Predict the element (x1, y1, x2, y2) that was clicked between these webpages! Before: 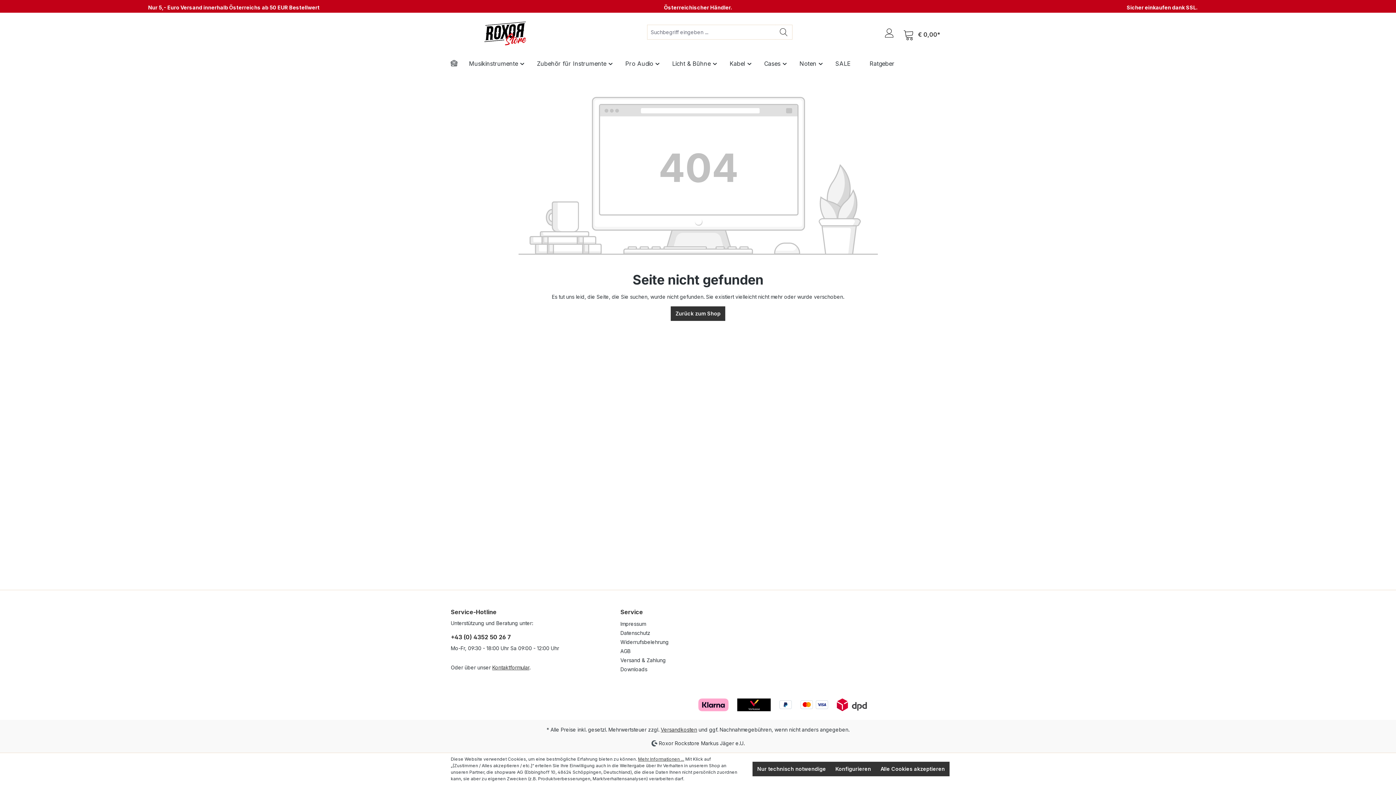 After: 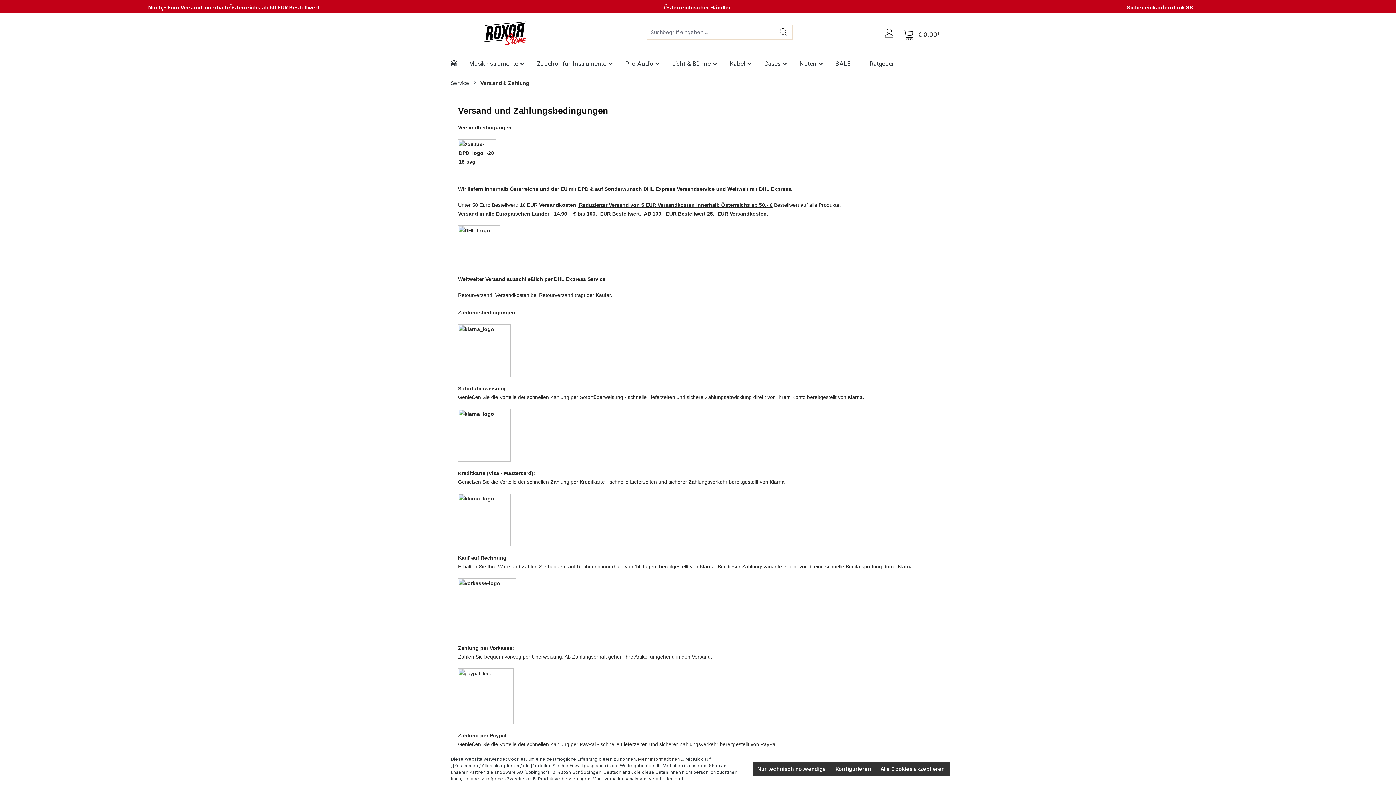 Action: bbox: (620, 657, 666, 663) label: Versand & Zahlung